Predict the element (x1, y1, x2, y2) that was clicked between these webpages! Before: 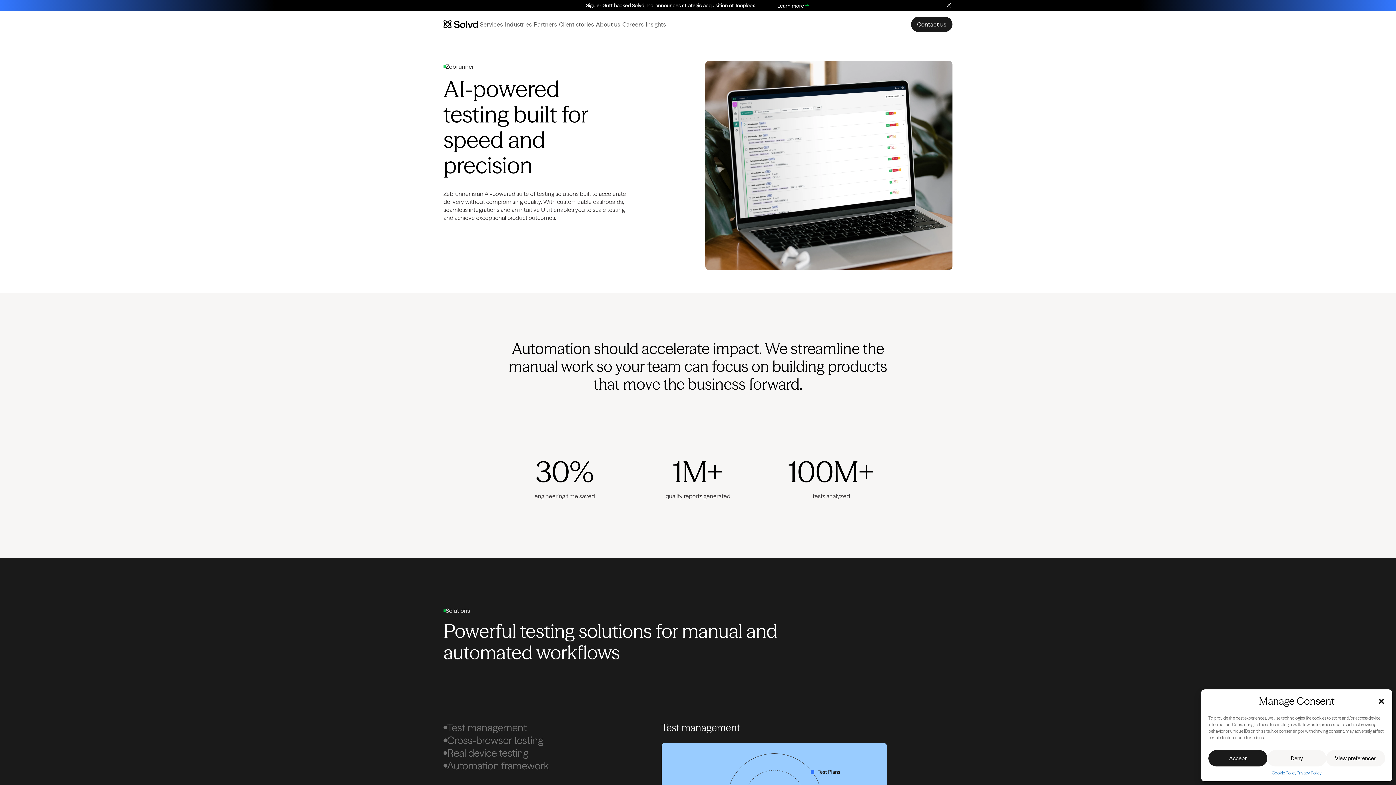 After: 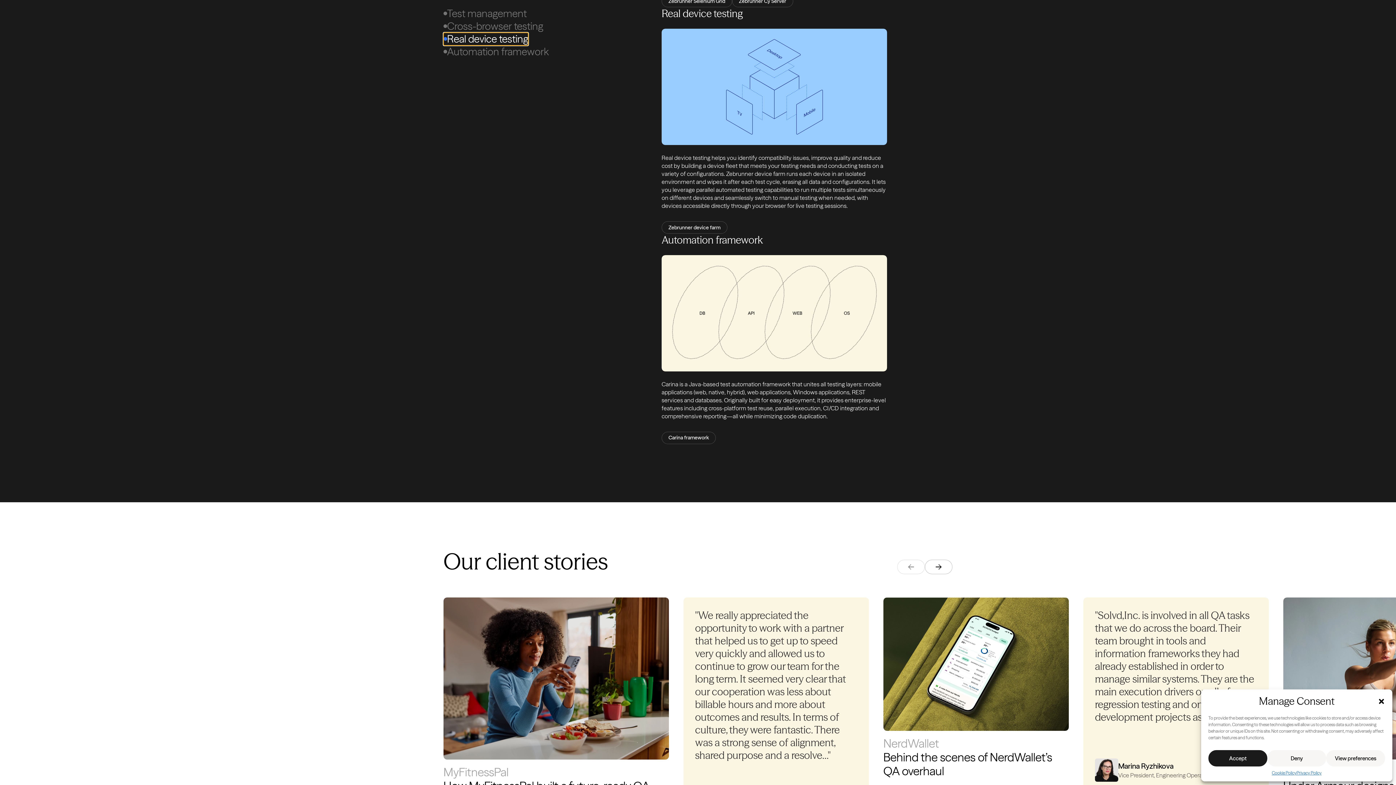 Action: label: Real device testing bbox: (443, 747, 528, 759)